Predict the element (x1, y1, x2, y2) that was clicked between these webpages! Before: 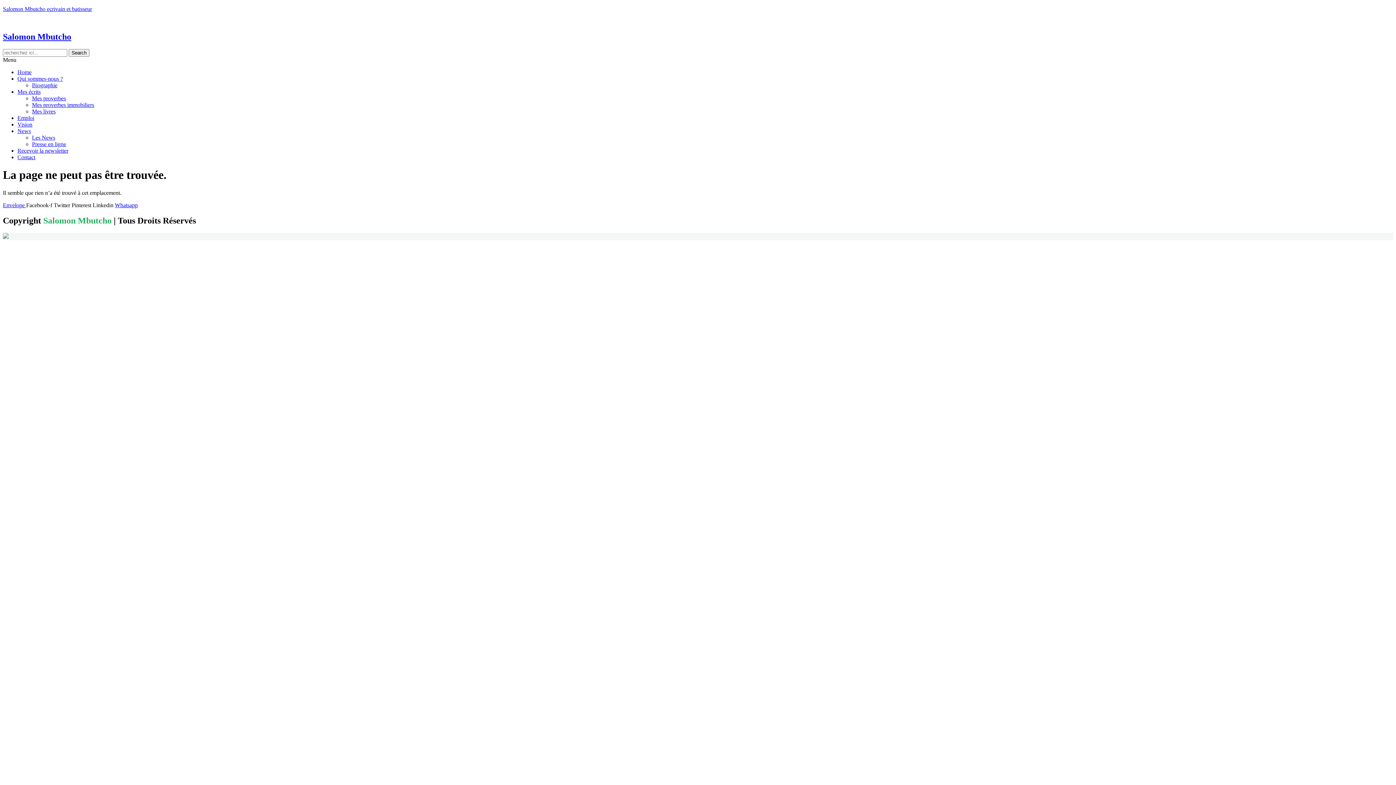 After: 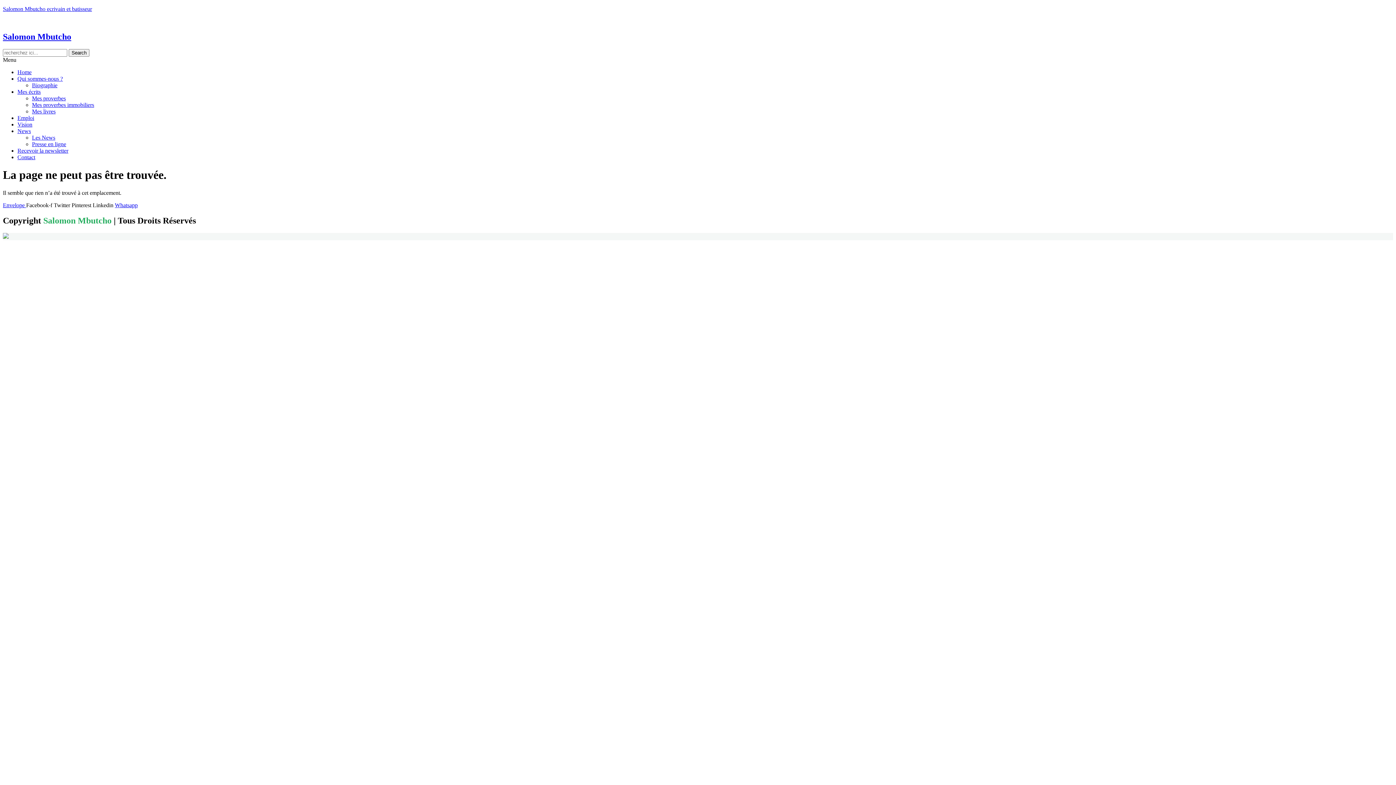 Action: bbox: (114, 202, 137, 208) label: Whatsapp